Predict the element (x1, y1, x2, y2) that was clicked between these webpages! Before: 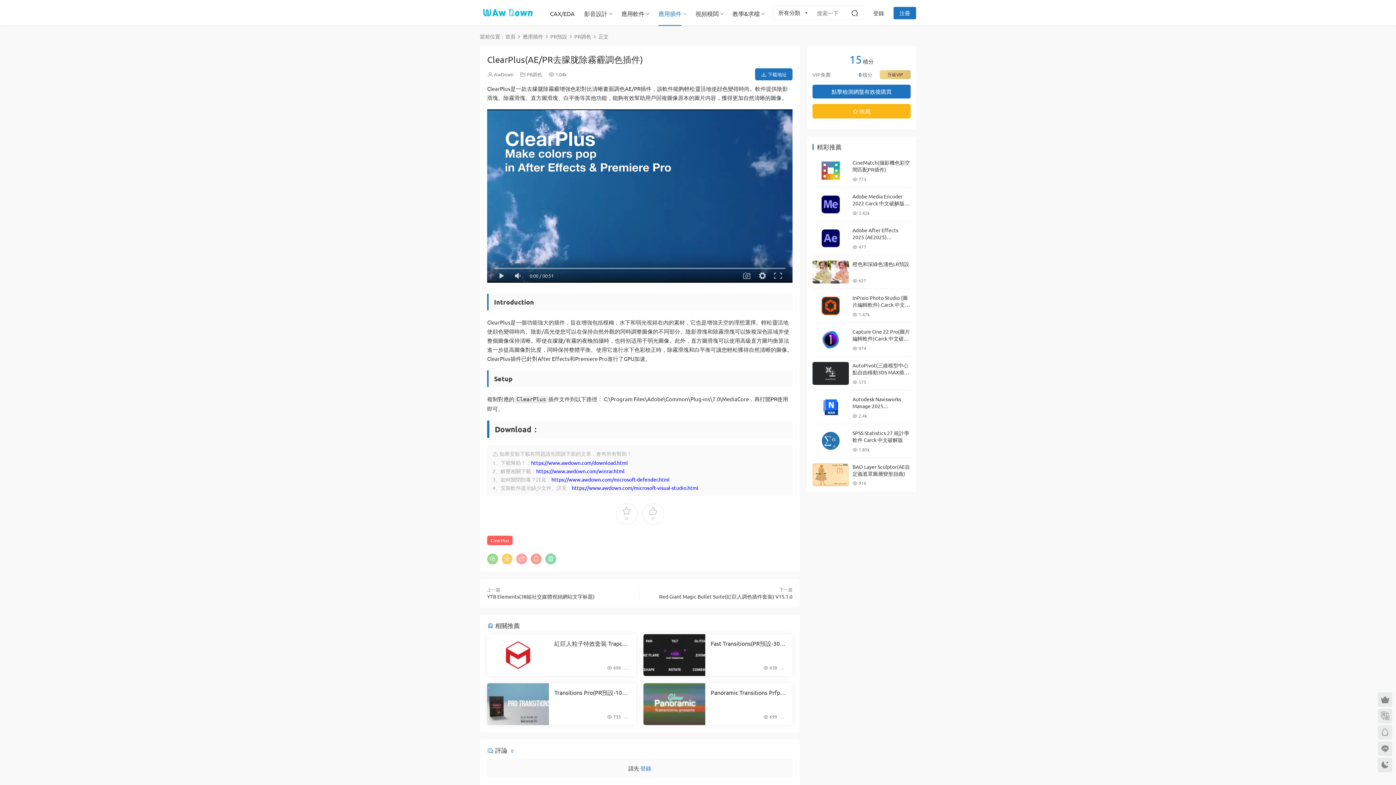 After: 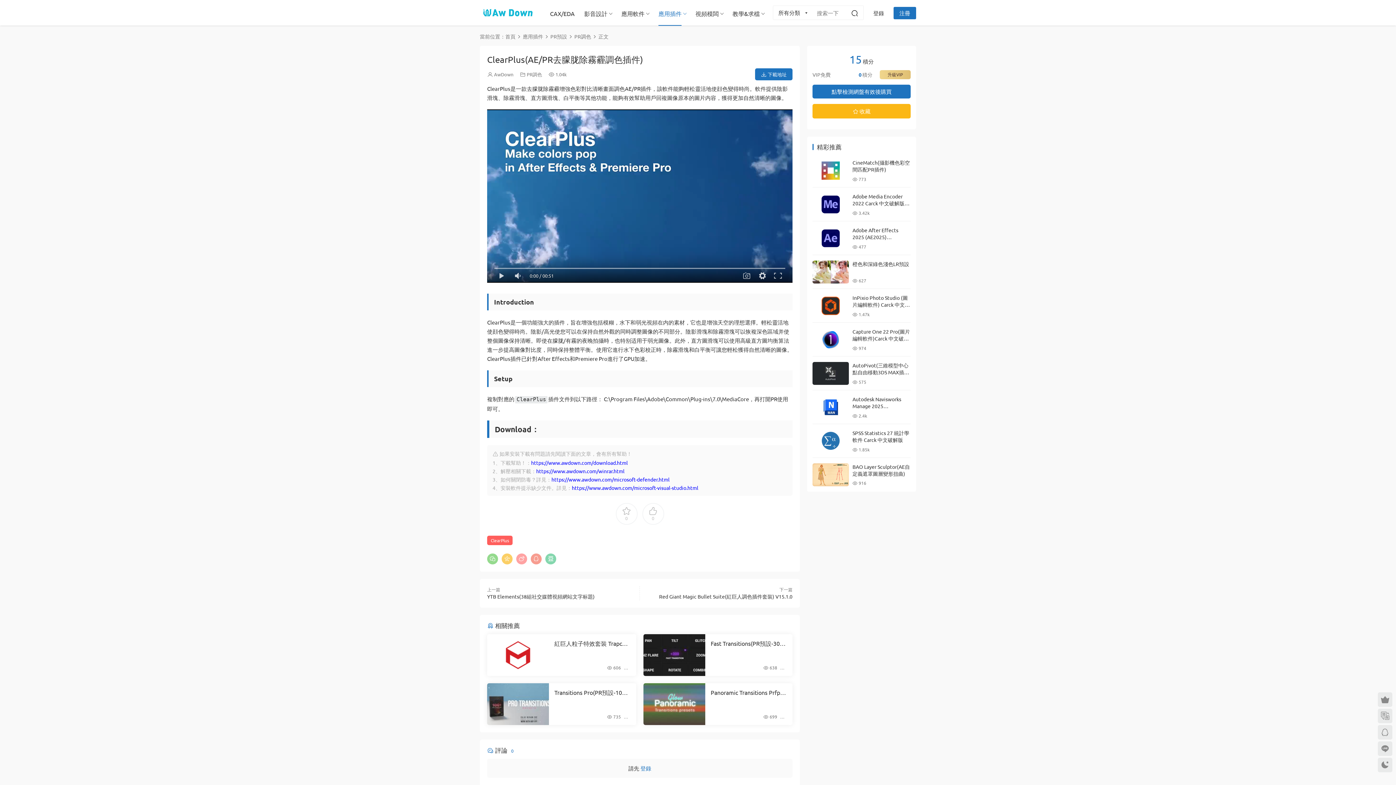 Action: bbox: (643, 634, 705, 676)